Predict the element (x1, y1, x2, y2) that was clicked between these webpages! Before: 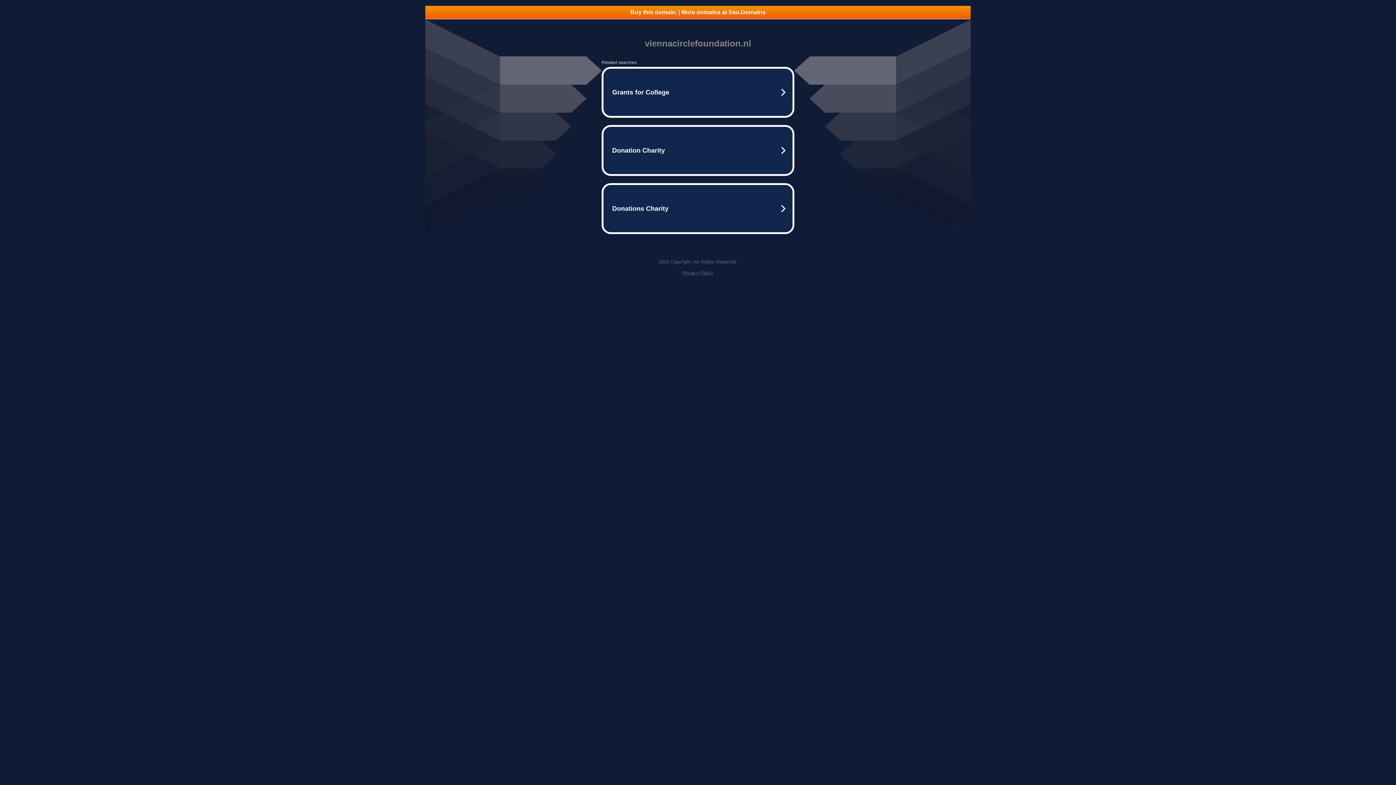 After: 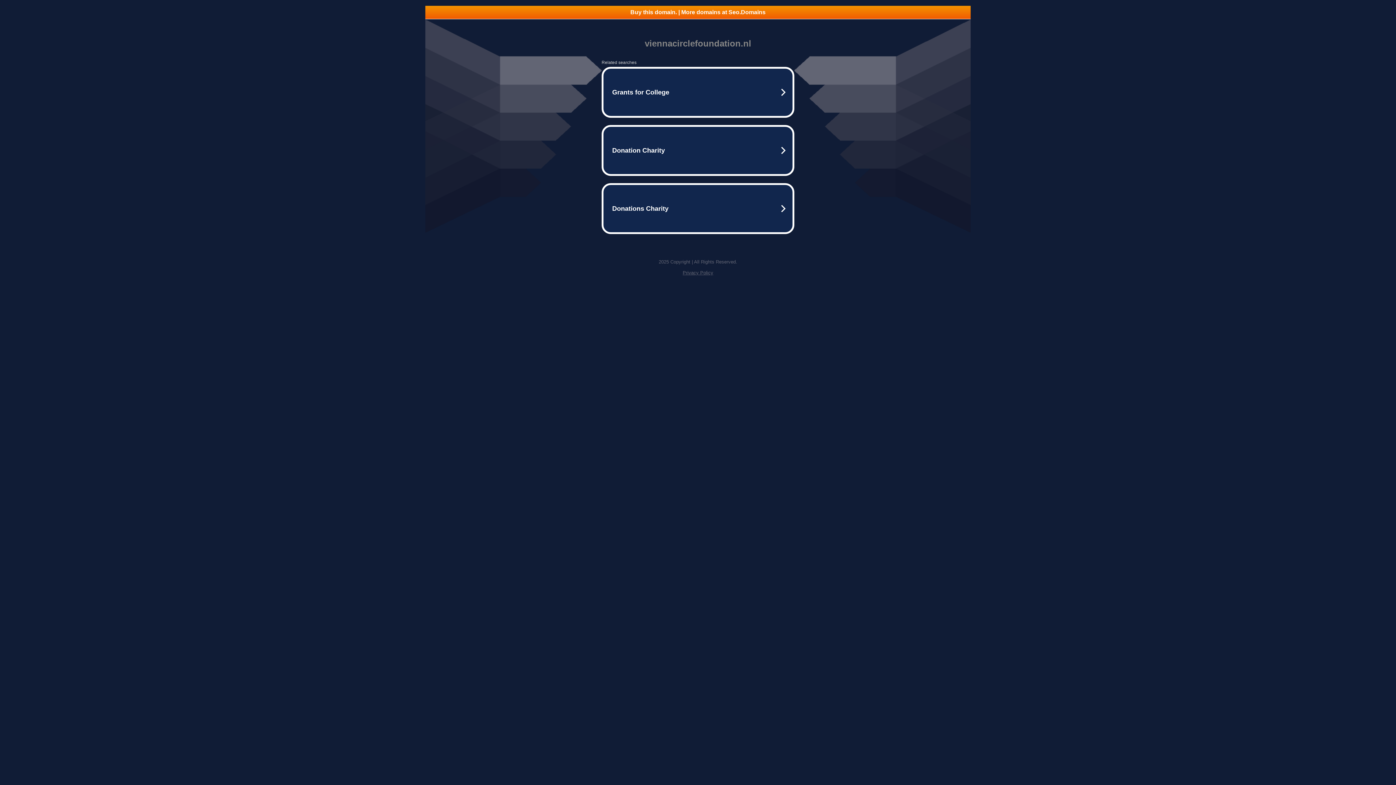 Action: bbox: (682, 270, 713, 275) label: Privacy Policy